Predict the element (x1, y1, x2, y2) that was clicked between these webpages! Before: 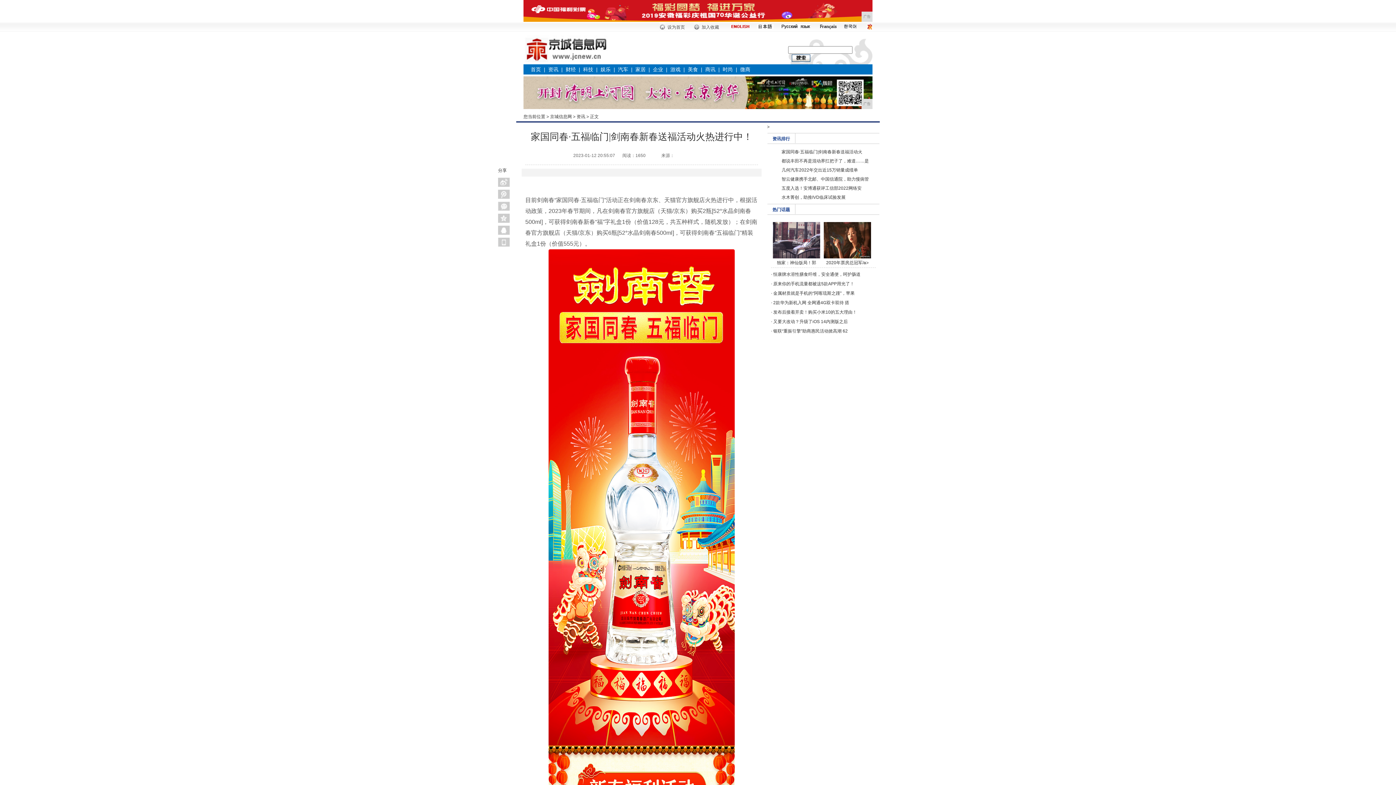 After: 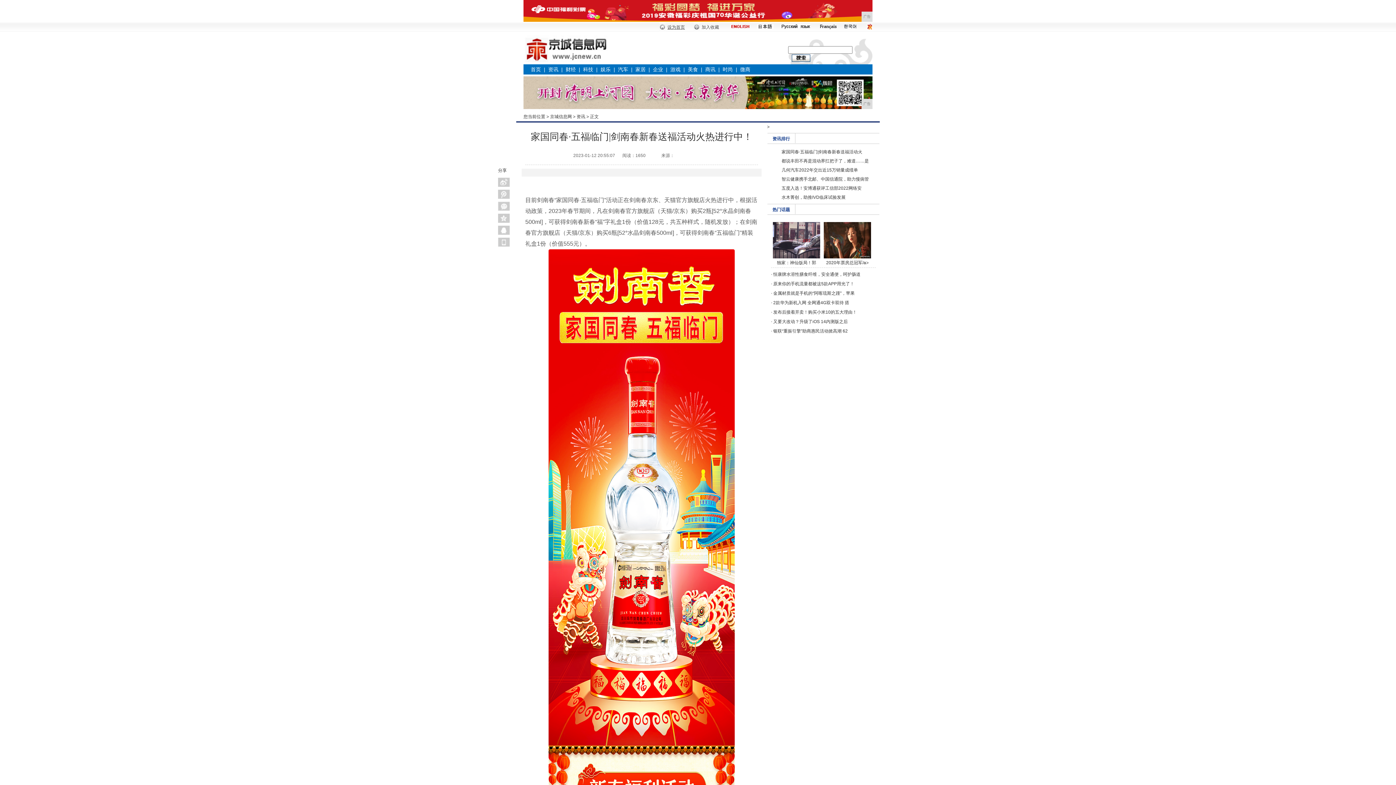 Action: bbox: (667, 24, 685, 29) label: 设为首页